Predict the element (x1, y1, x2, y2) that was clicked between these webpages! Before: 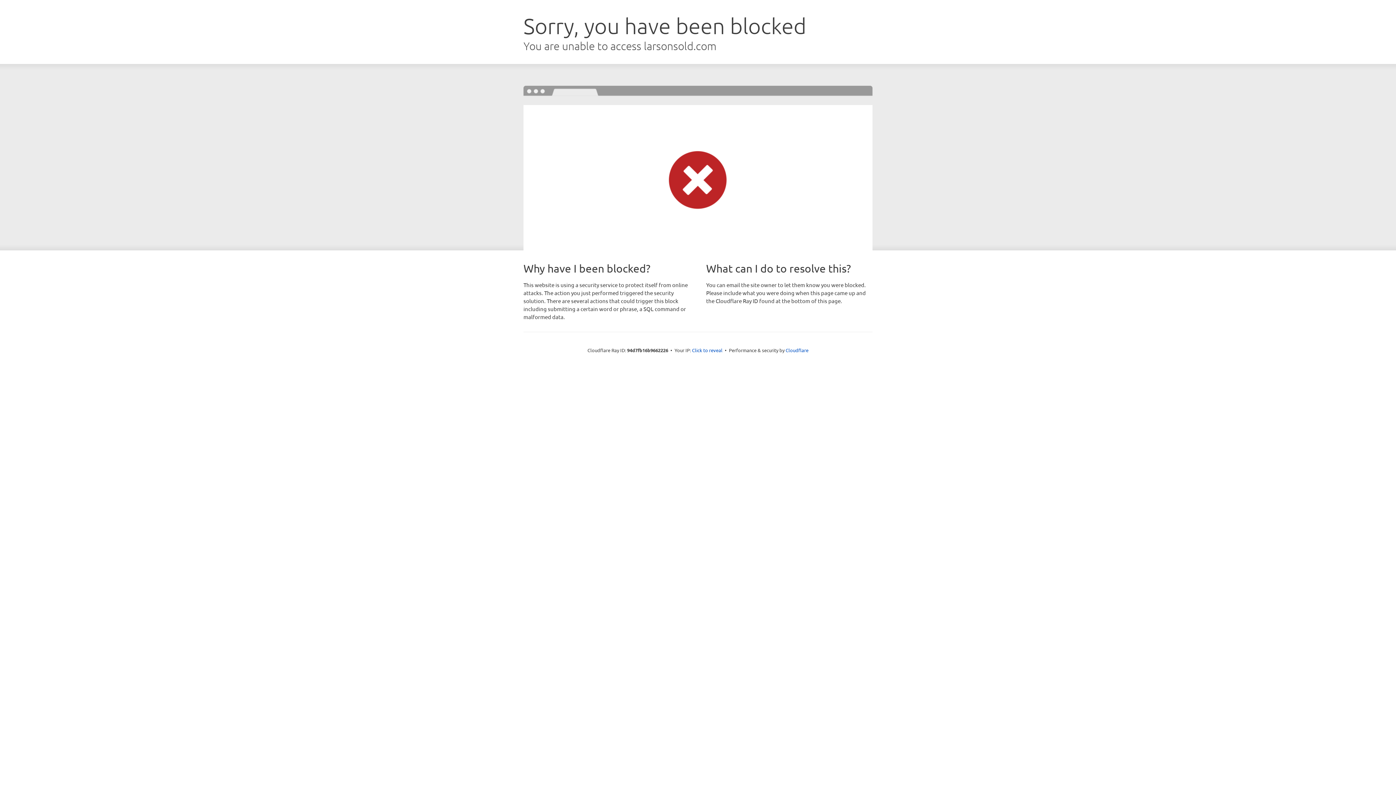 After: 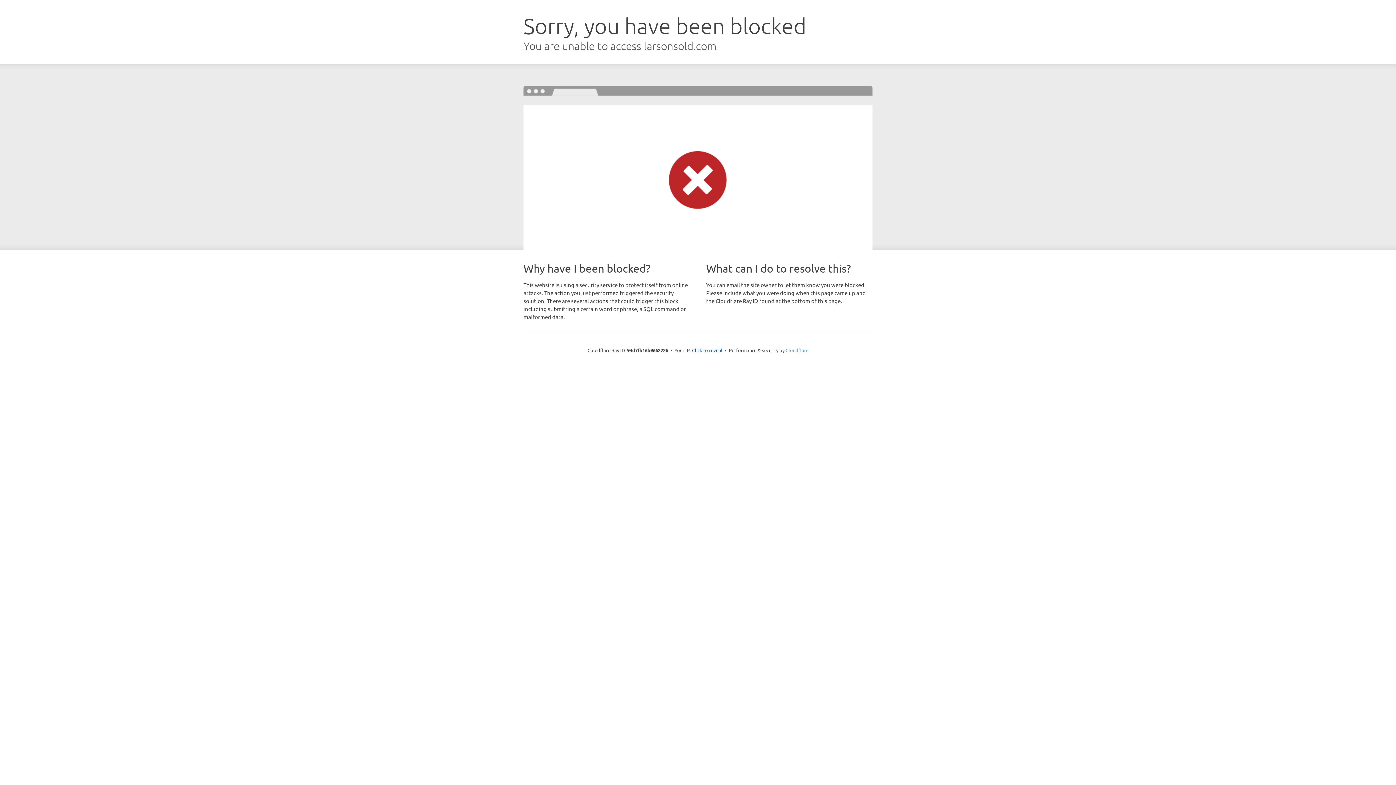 Action: bbox: (785, 347, 808, 353) label: Cloudflare